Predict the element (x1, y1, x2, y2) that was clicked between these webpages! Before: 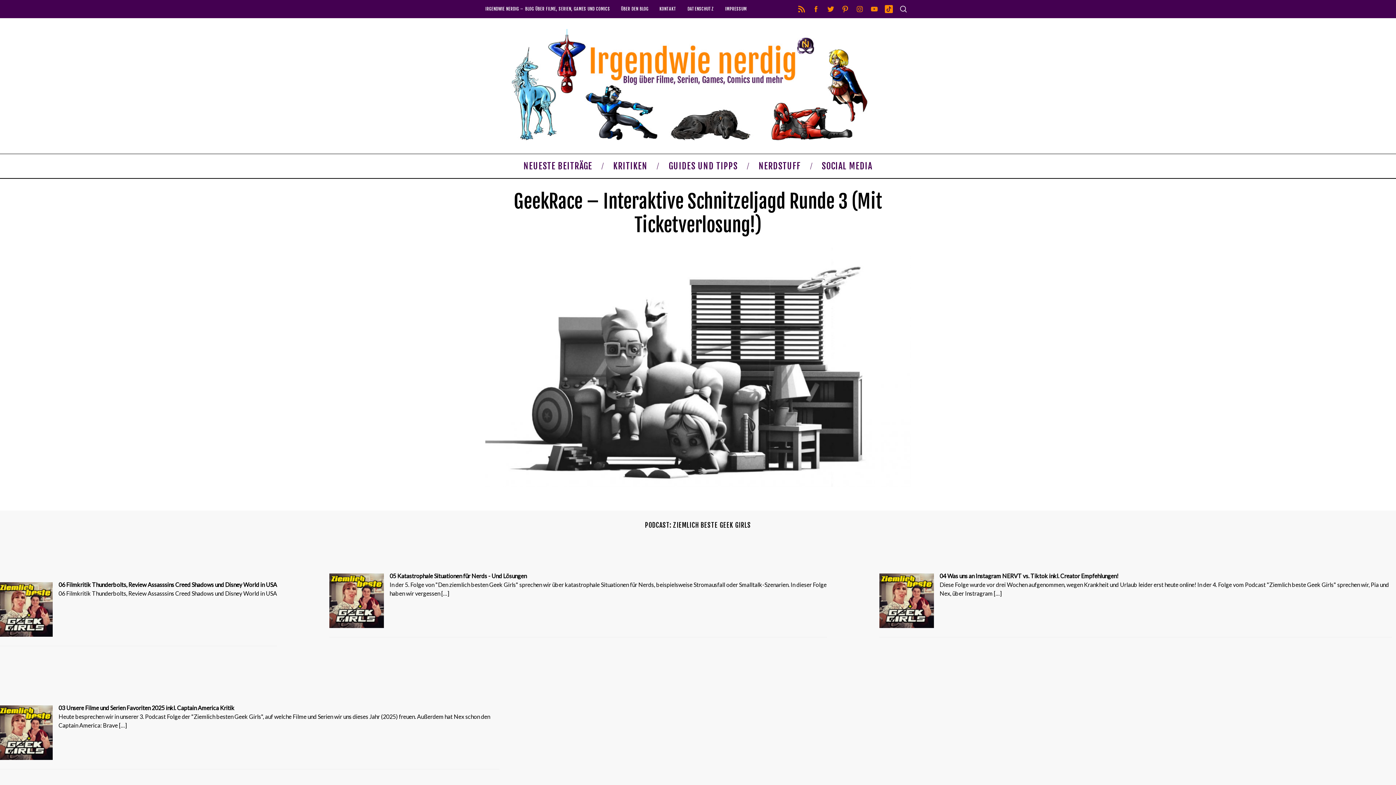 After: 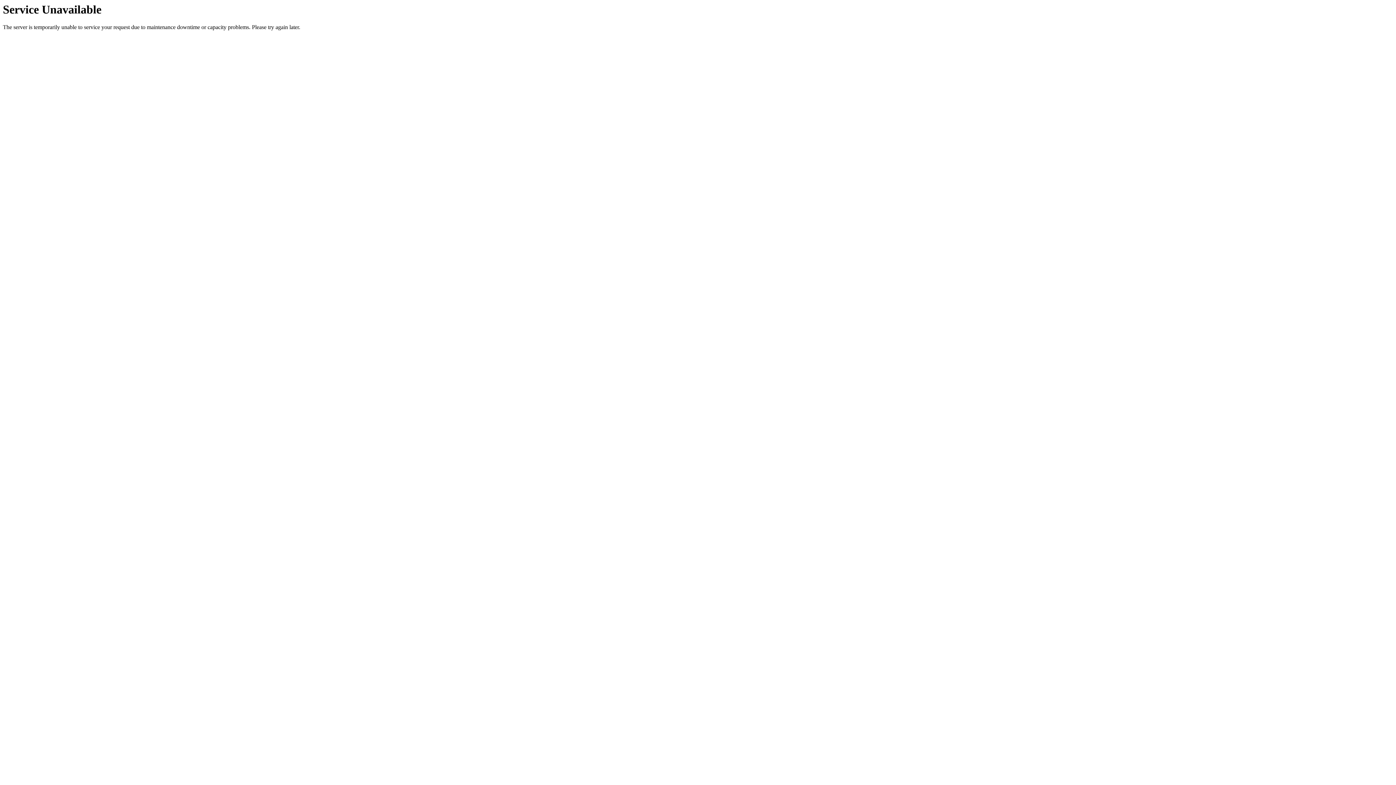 Action: bbox: (513, 154, 602, 178) label: NEUESTE BEITRÄGE